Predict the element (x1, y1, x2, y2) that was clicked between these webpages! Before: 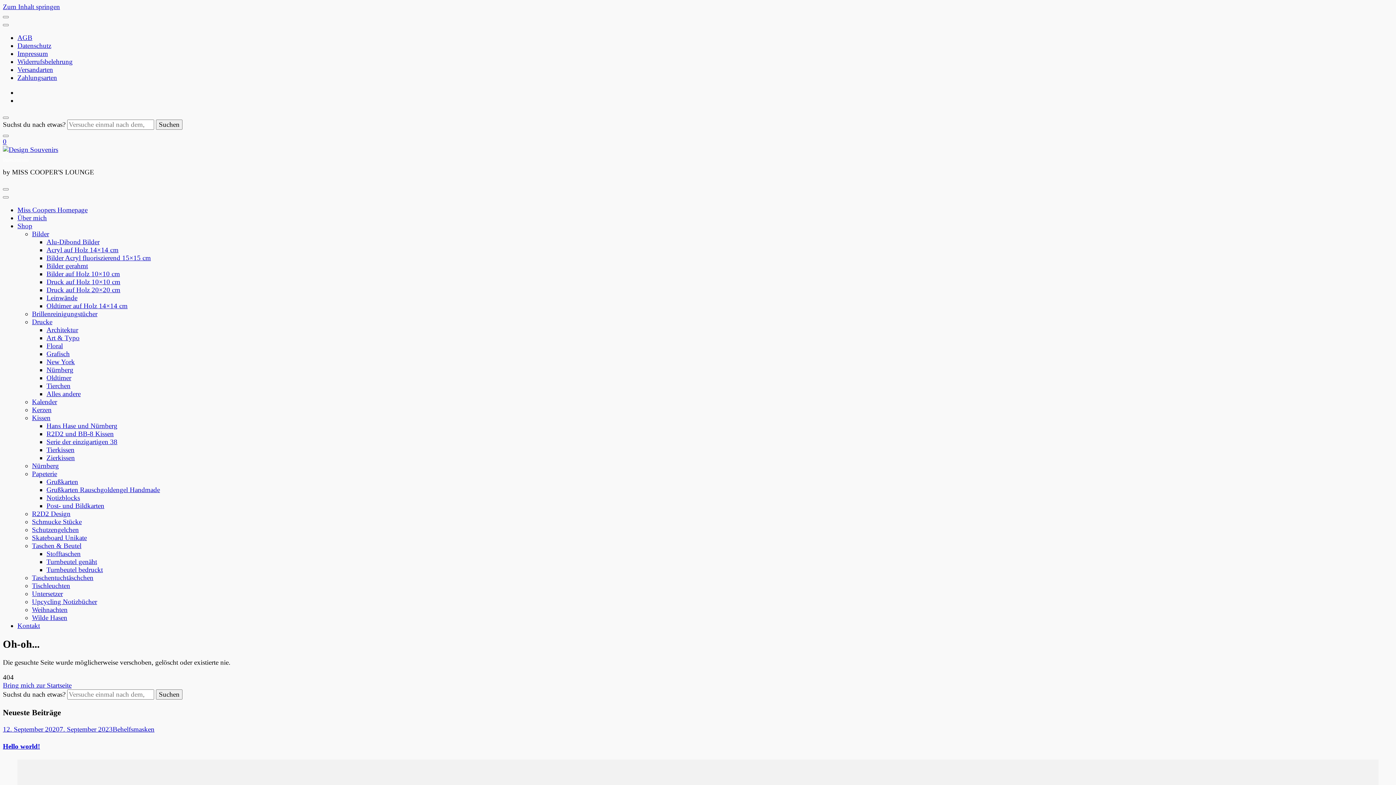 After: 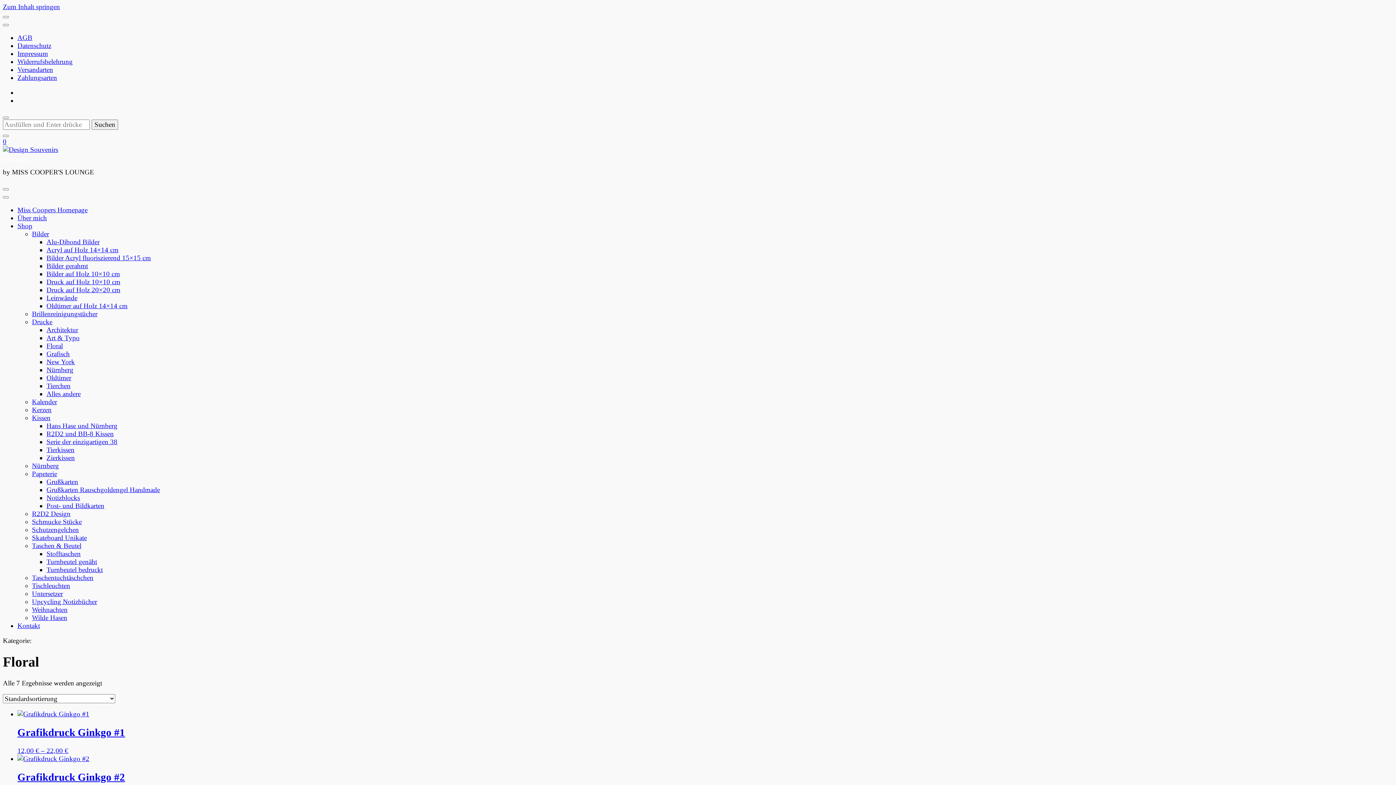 Action: label: Floral bbox: (46, 342, 62, 349)